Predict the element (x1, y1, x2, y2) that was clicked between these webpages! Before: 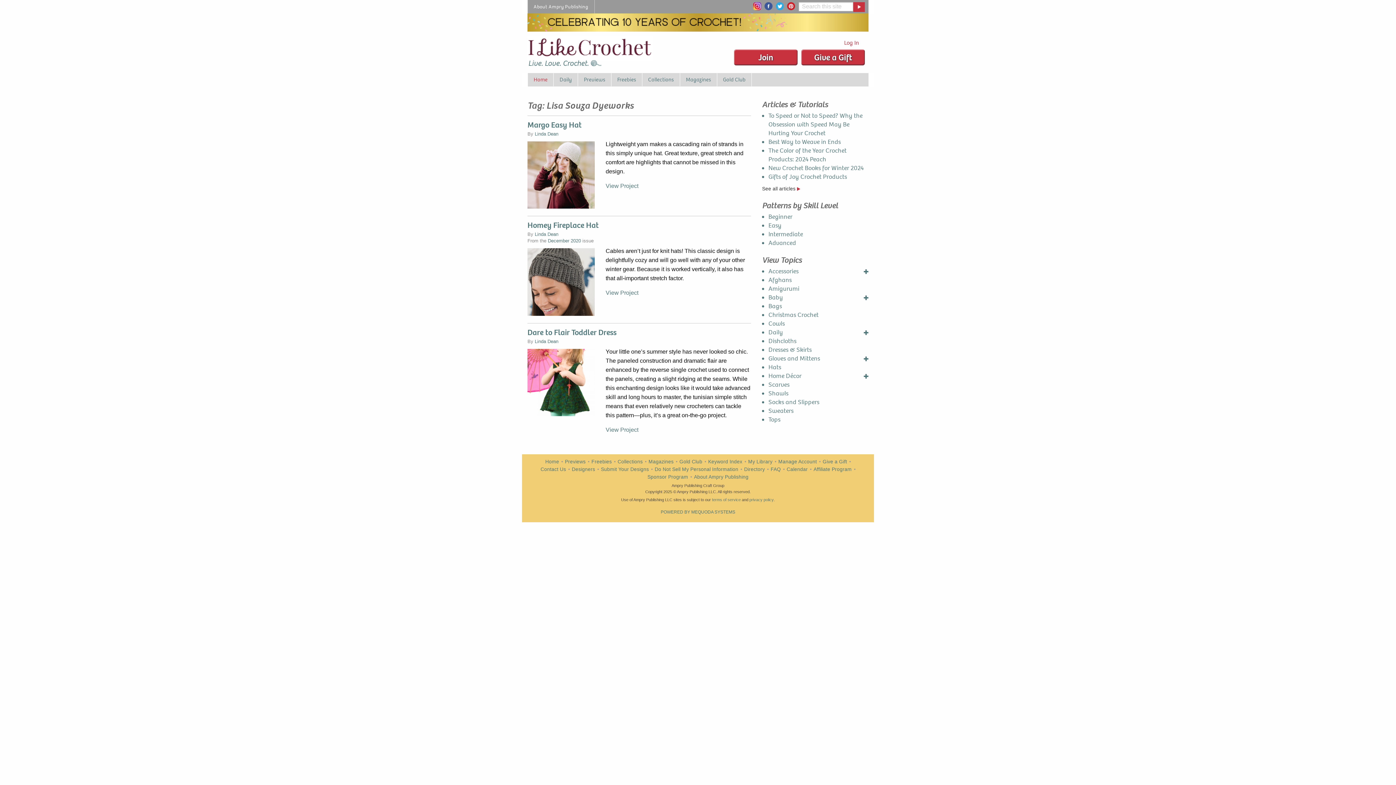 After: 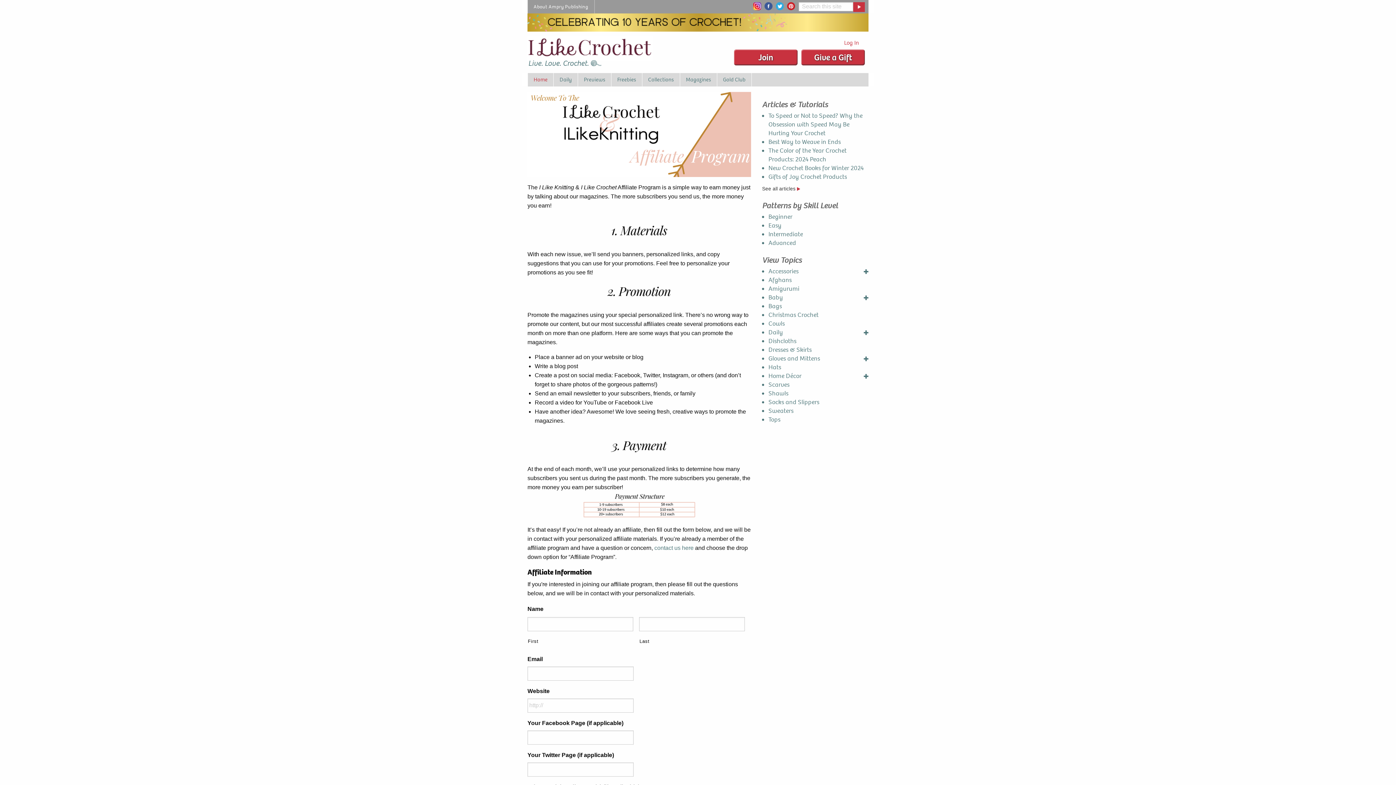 Action: label: Affiliate Program bbox: (813, 466, 852, 472)